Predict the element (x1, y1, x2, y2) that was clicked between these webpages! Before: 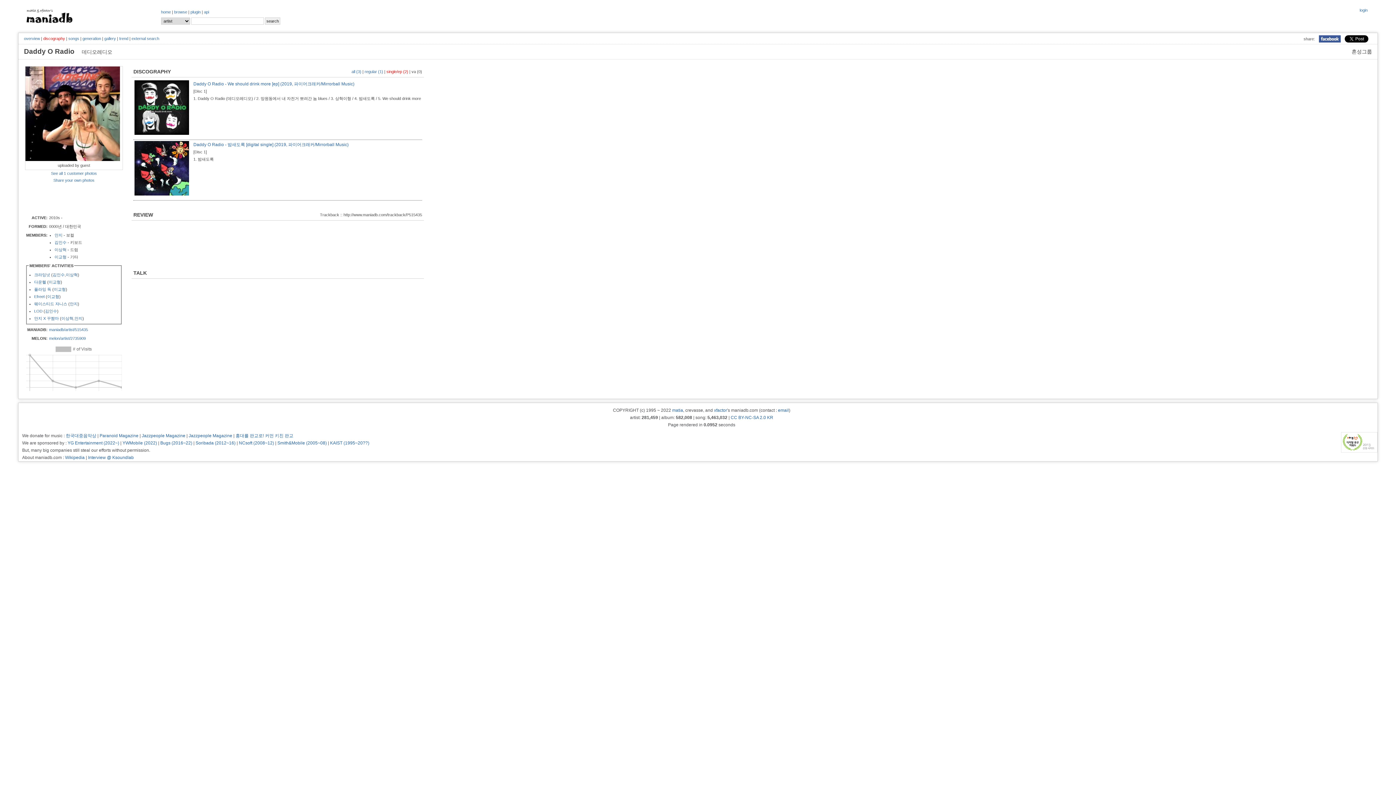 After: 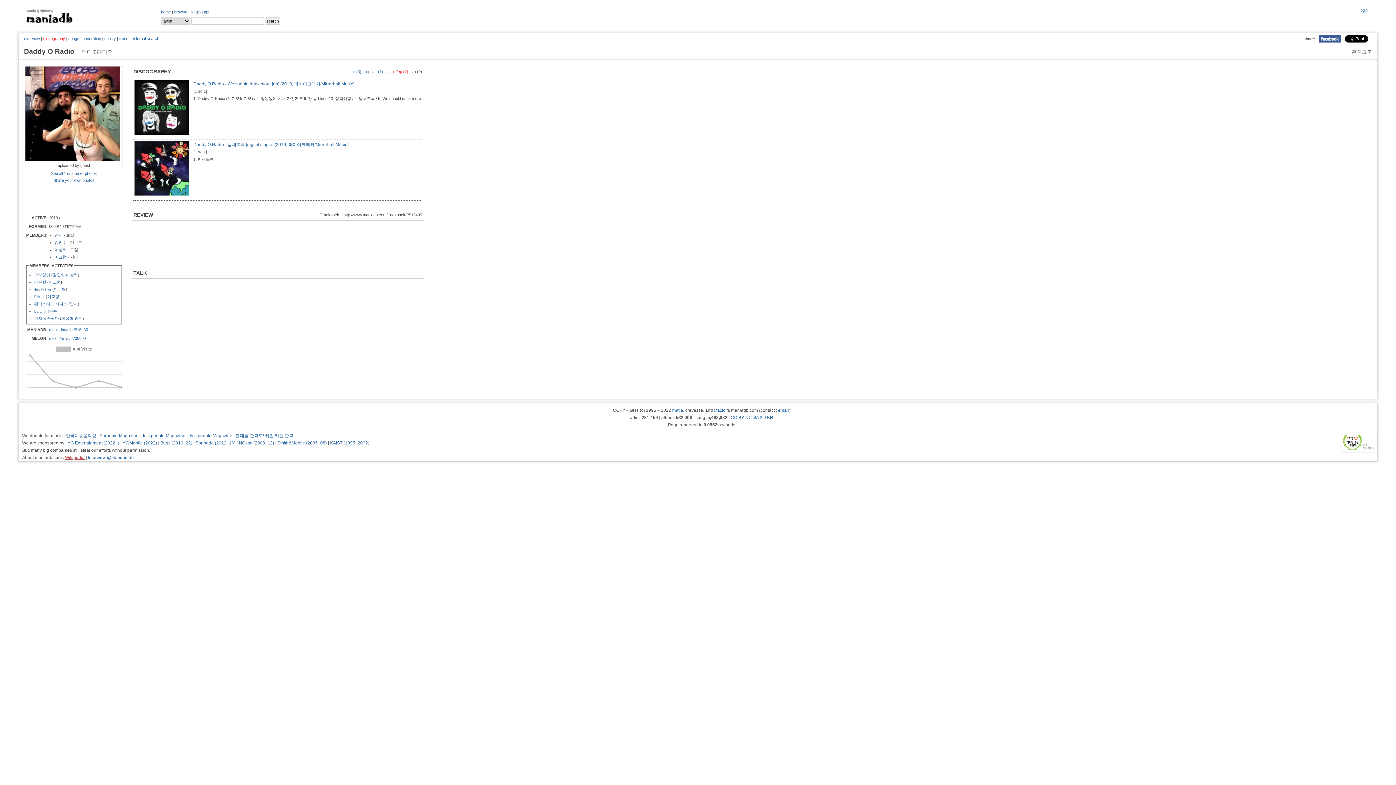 Action: bbox: (65, 455, 84, 460) label: Wikipedia